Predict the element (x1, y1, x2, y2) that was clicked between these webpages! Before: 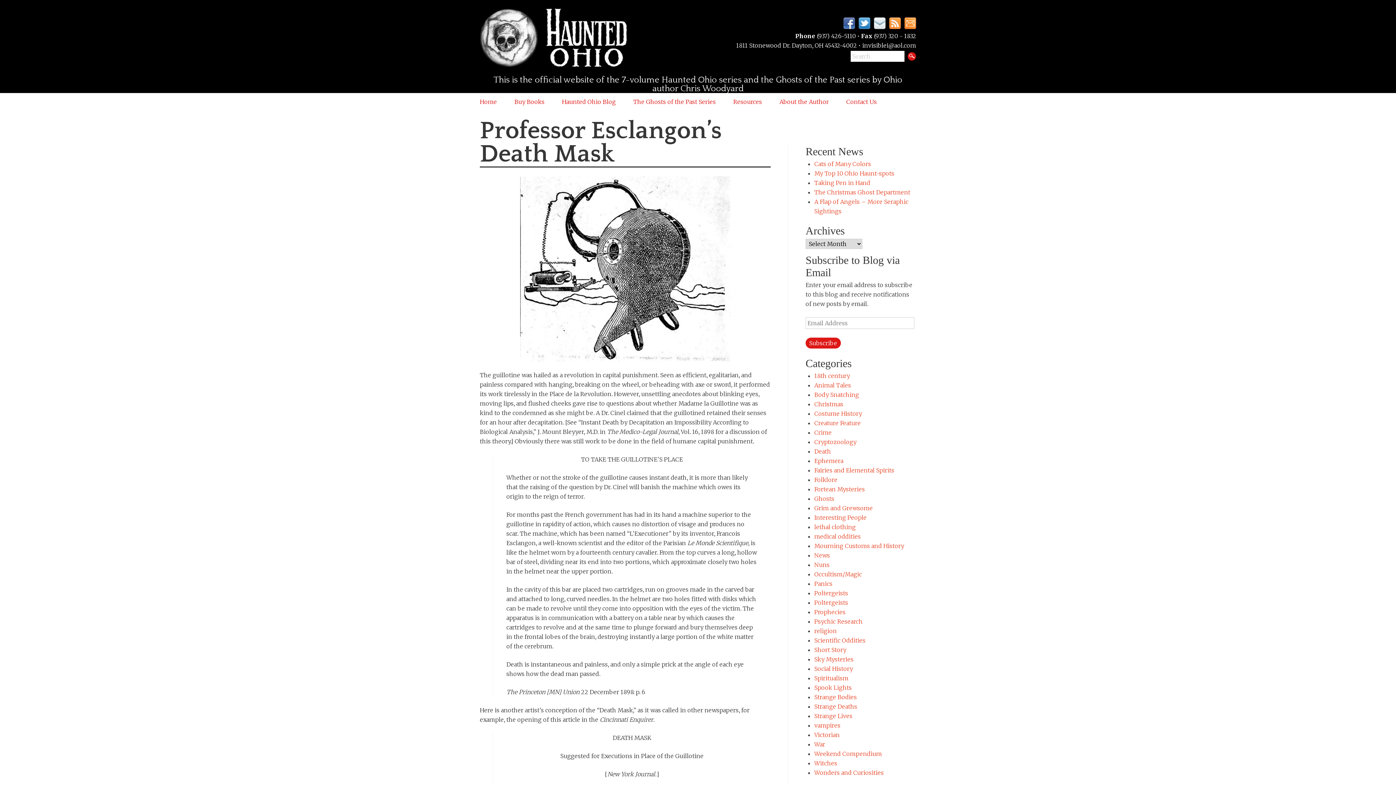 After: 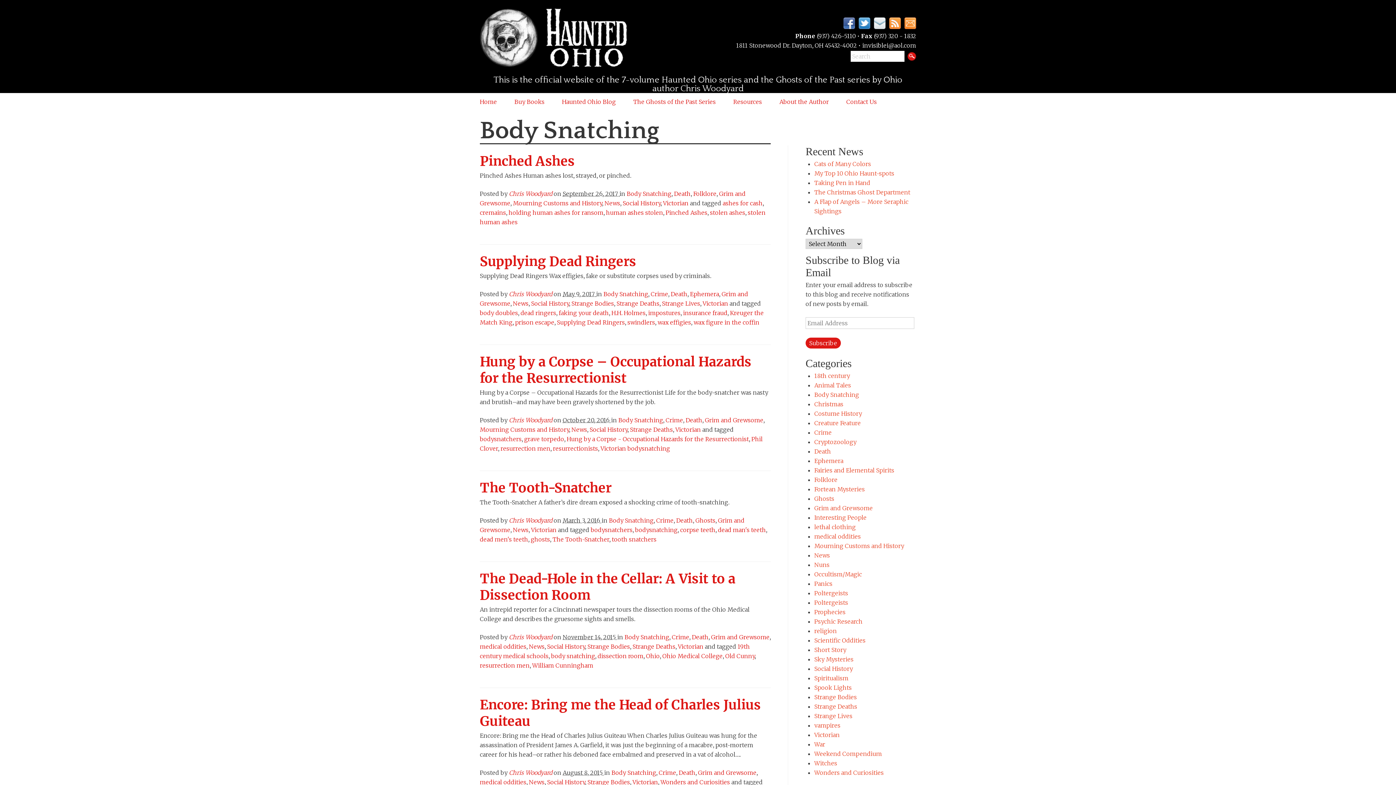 Action: bbox: (814, 391, 859, 398) label: Body Snatching